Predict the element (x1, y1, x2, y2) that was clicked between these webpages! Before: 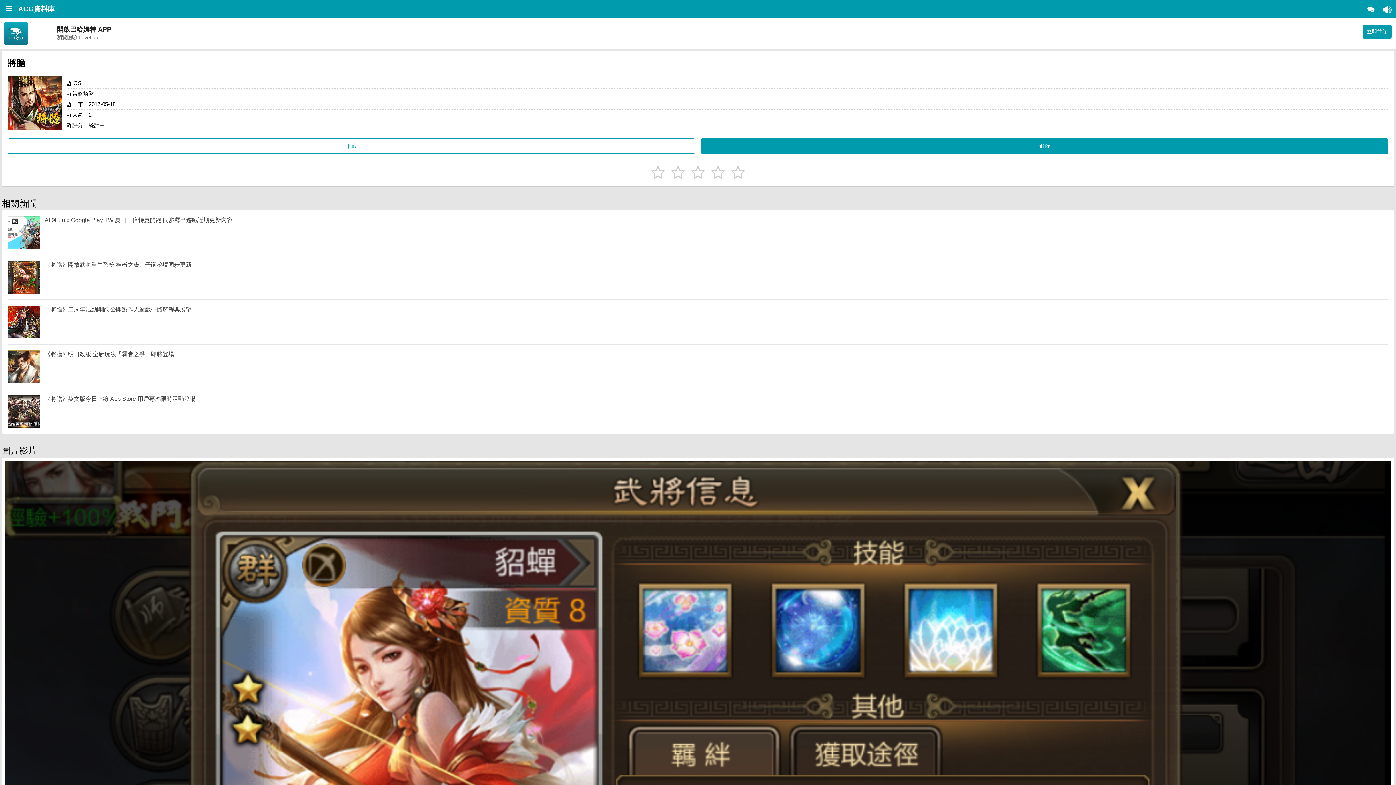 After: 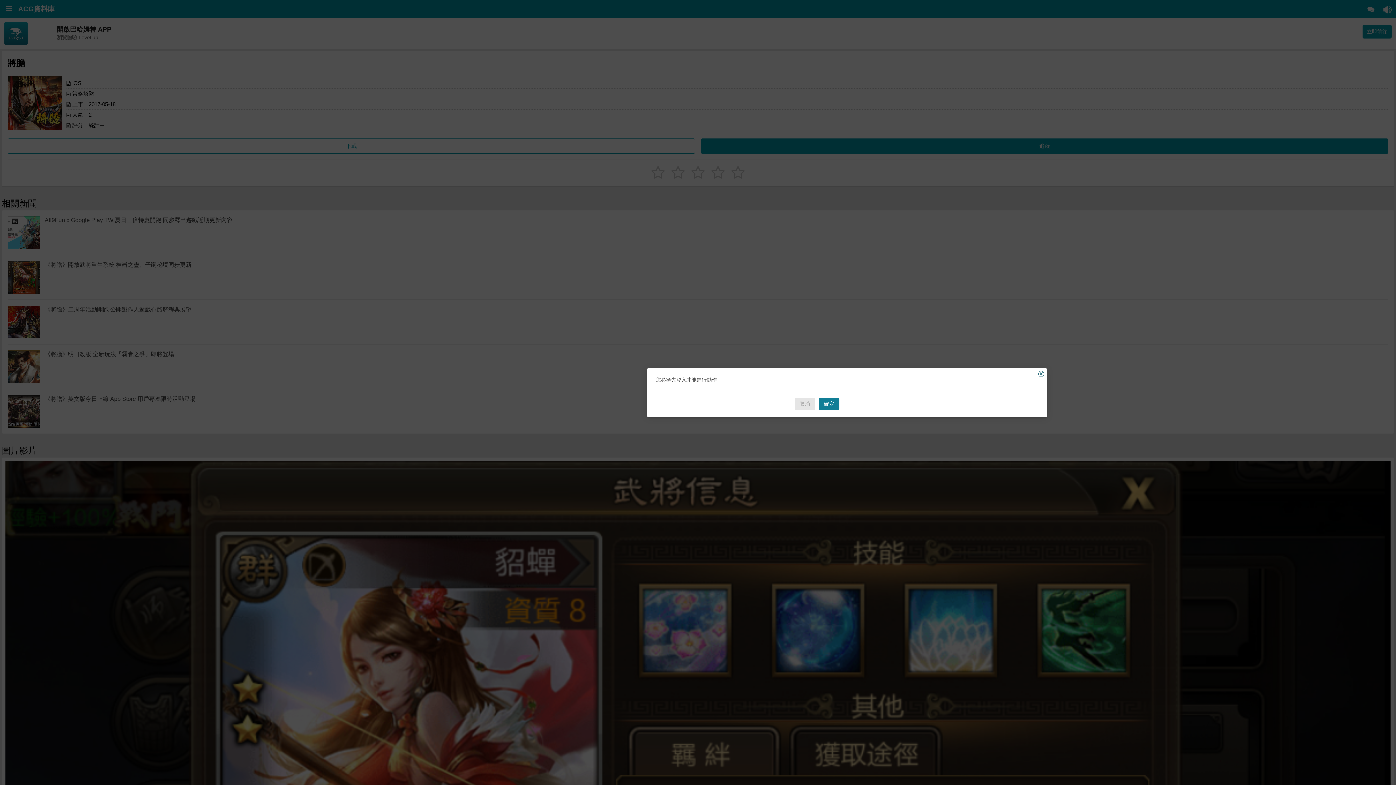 Action: bbox: (701, 138, 1388, 153) label: 追蹤